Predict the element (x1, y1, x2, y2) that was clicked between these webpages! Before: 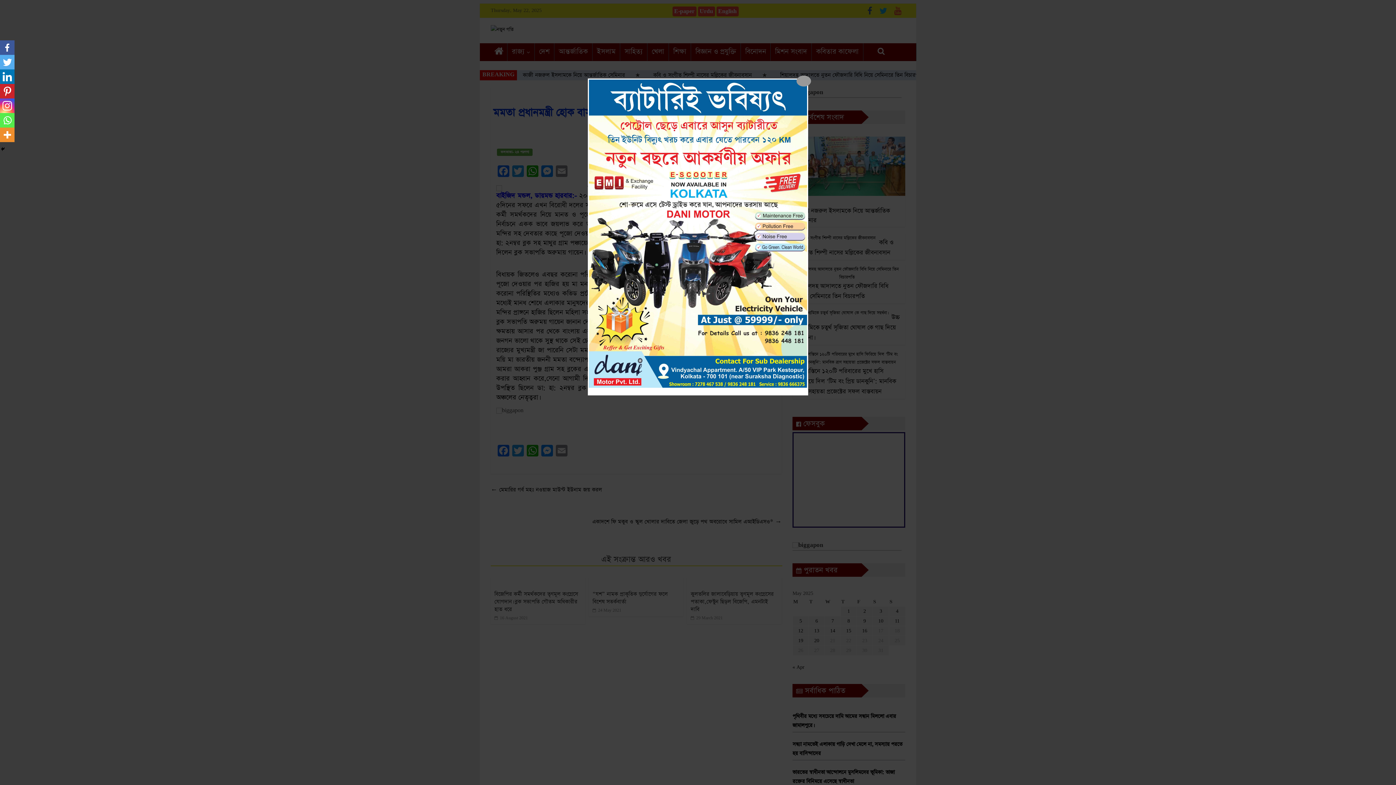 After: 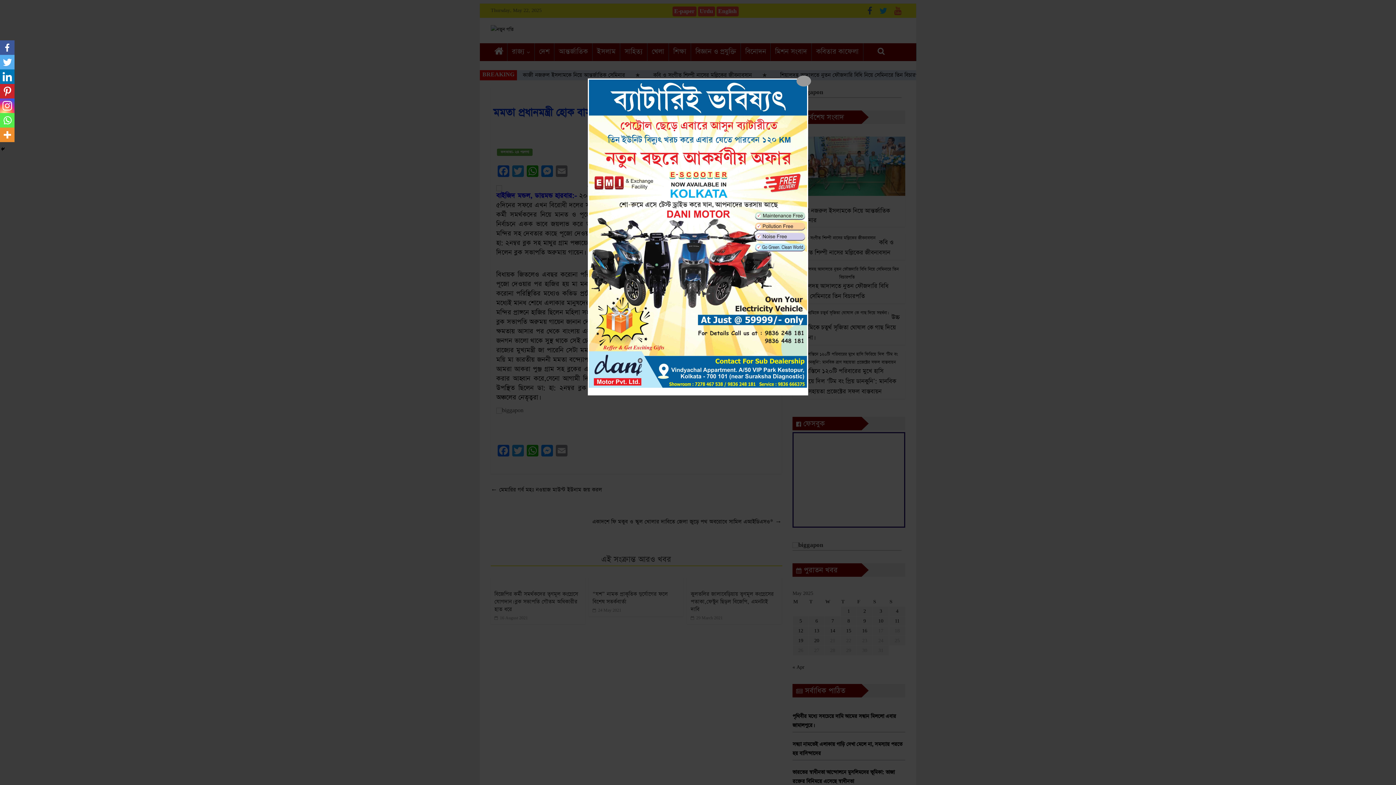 Action: bbox: (0, 98, 14, 113)